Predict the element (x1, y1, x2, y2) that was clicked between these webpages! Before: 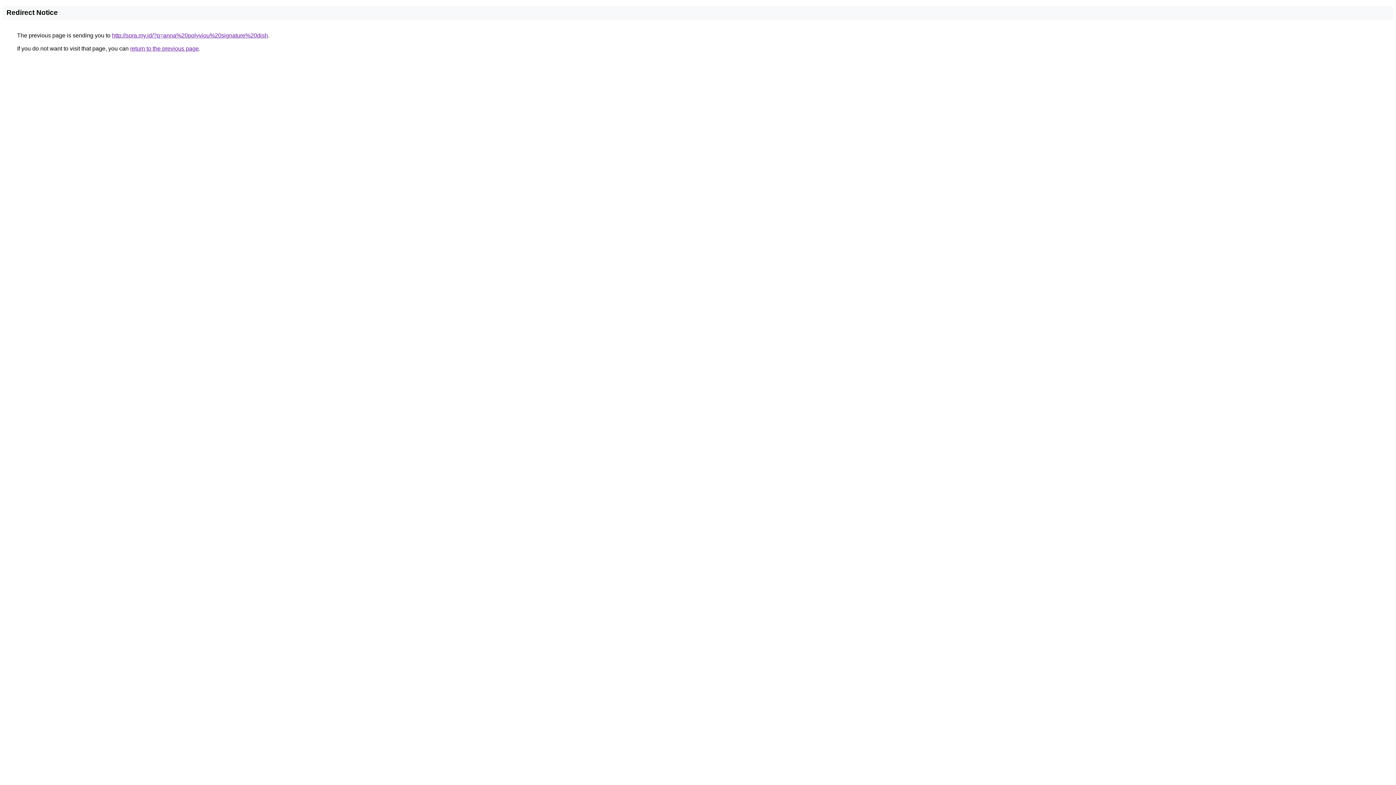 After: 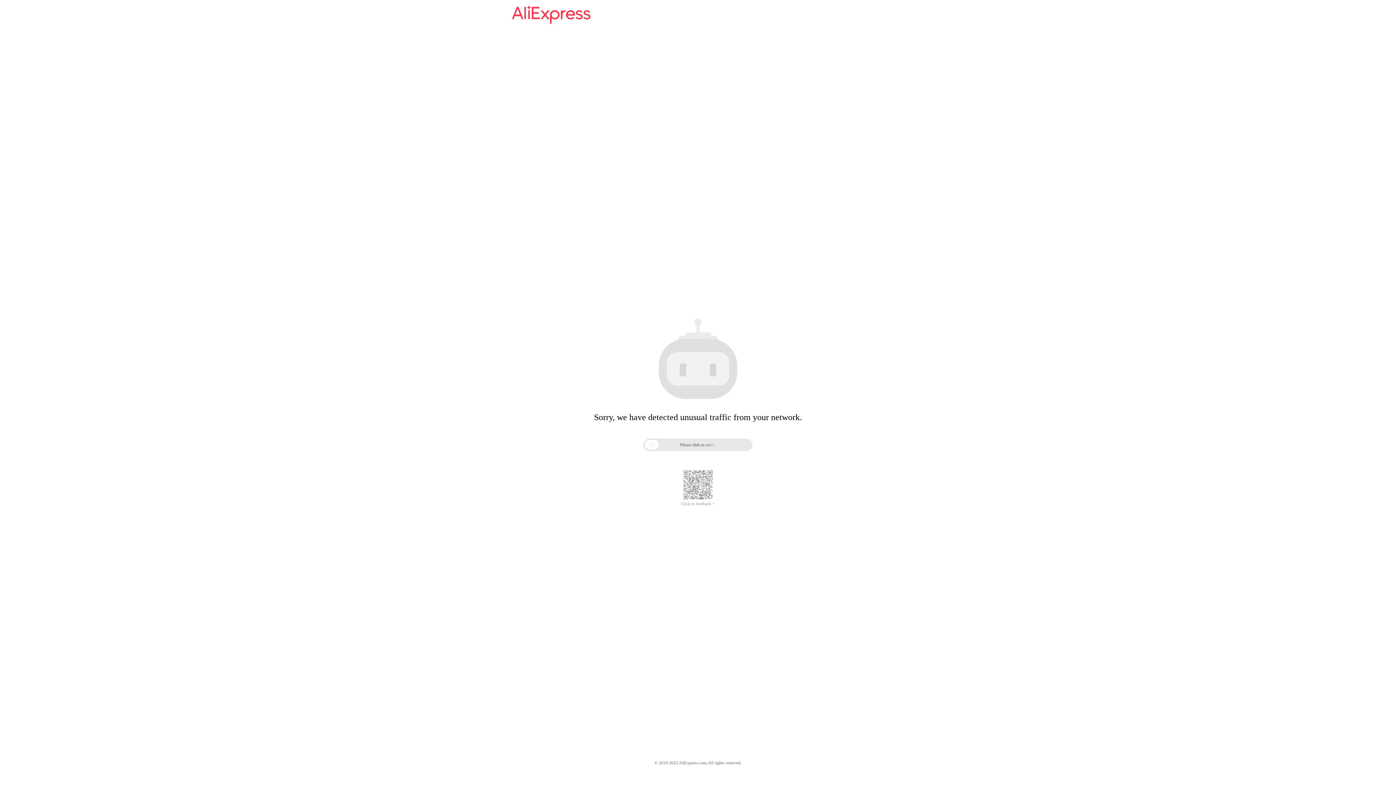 Action: bbox: (112, 32, 268, 38) label: http://sora.my.id/?q=anna%20polyviou%20signature%20dish